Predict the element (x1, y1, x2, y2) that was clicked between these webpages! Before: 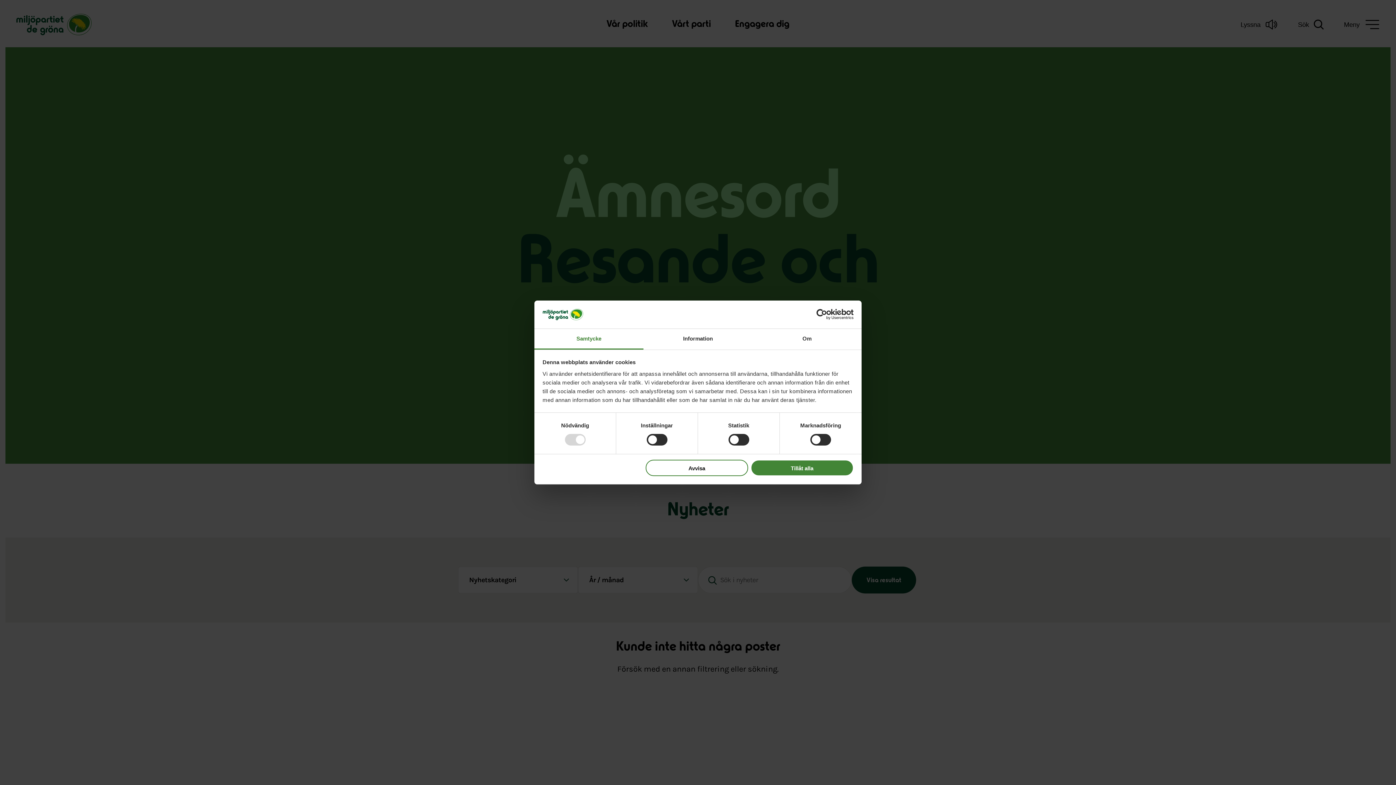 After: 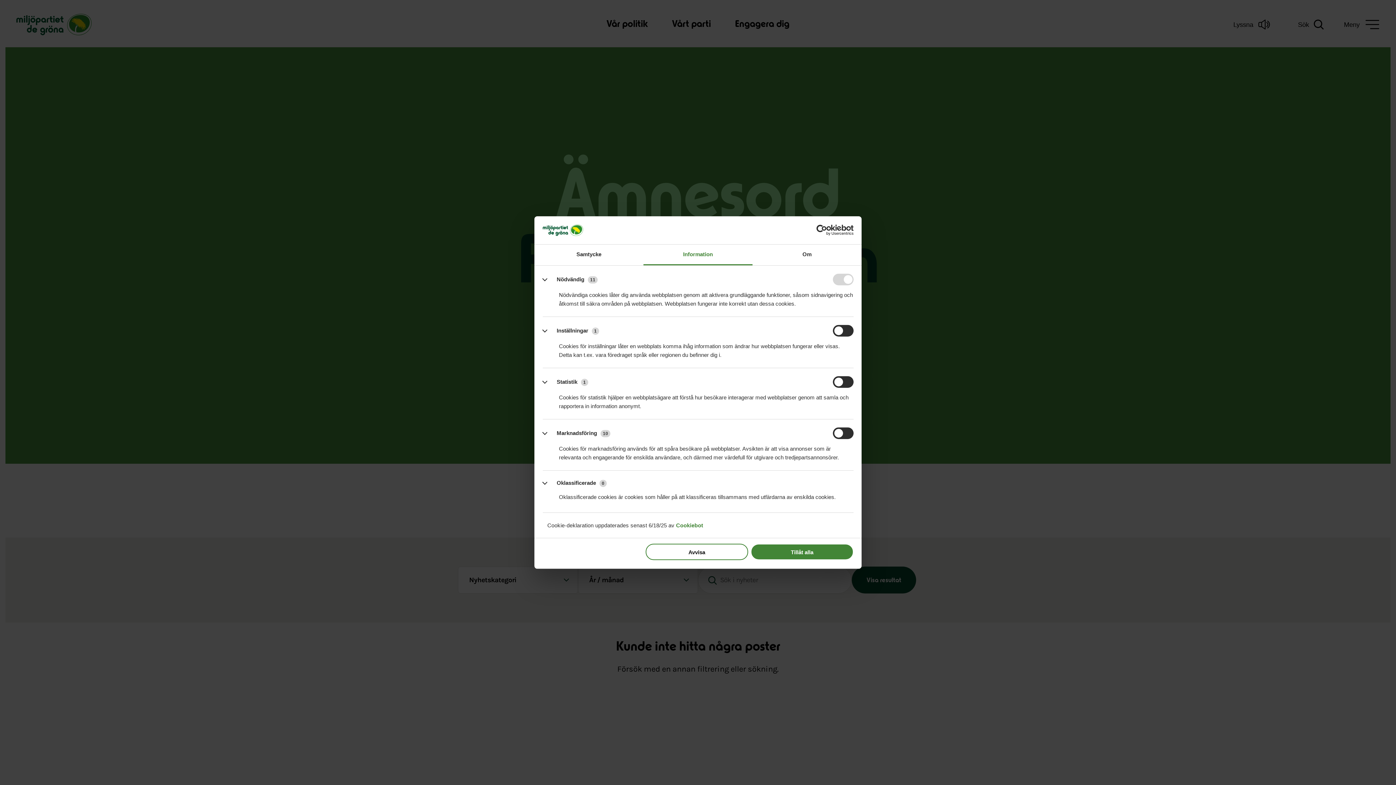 Action: bbox: (643, 329, 752, 349) label: Information